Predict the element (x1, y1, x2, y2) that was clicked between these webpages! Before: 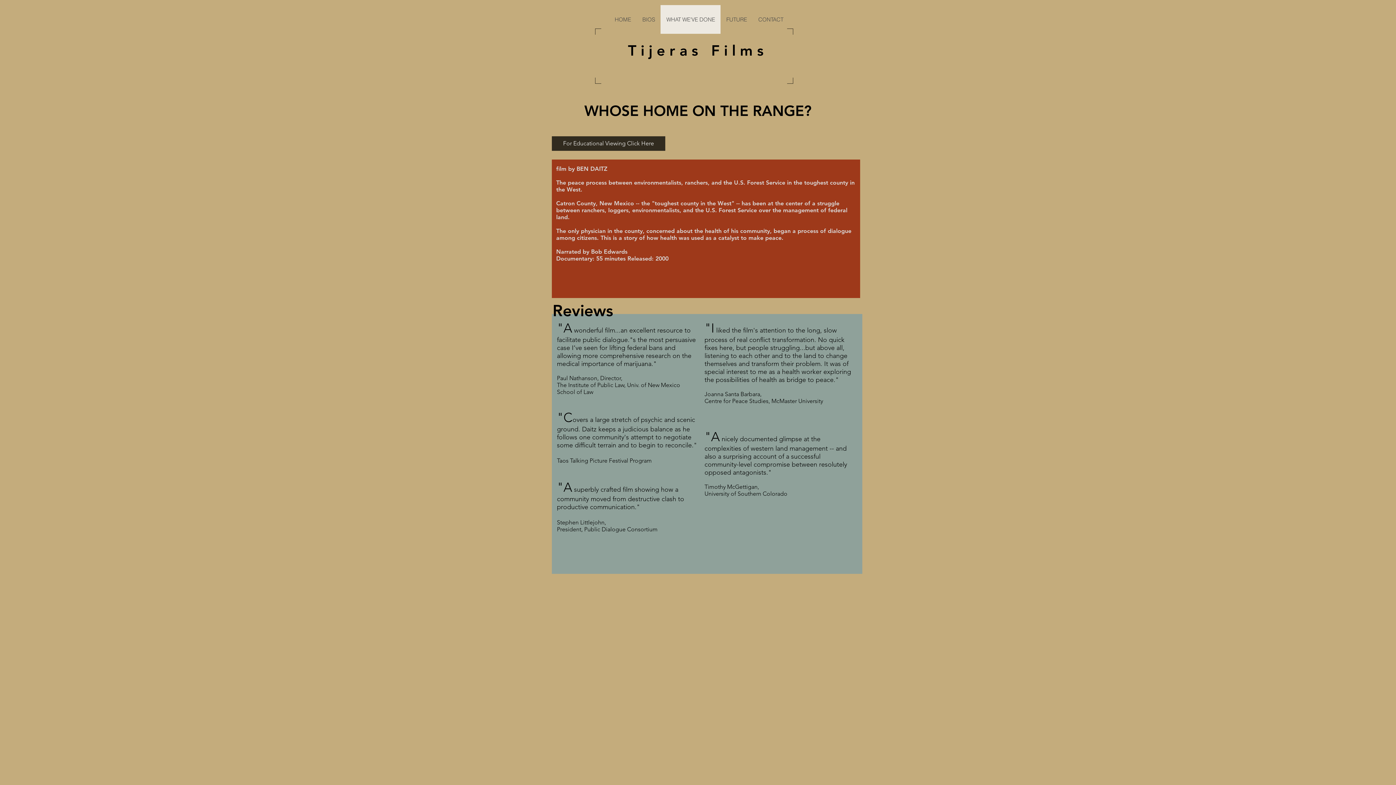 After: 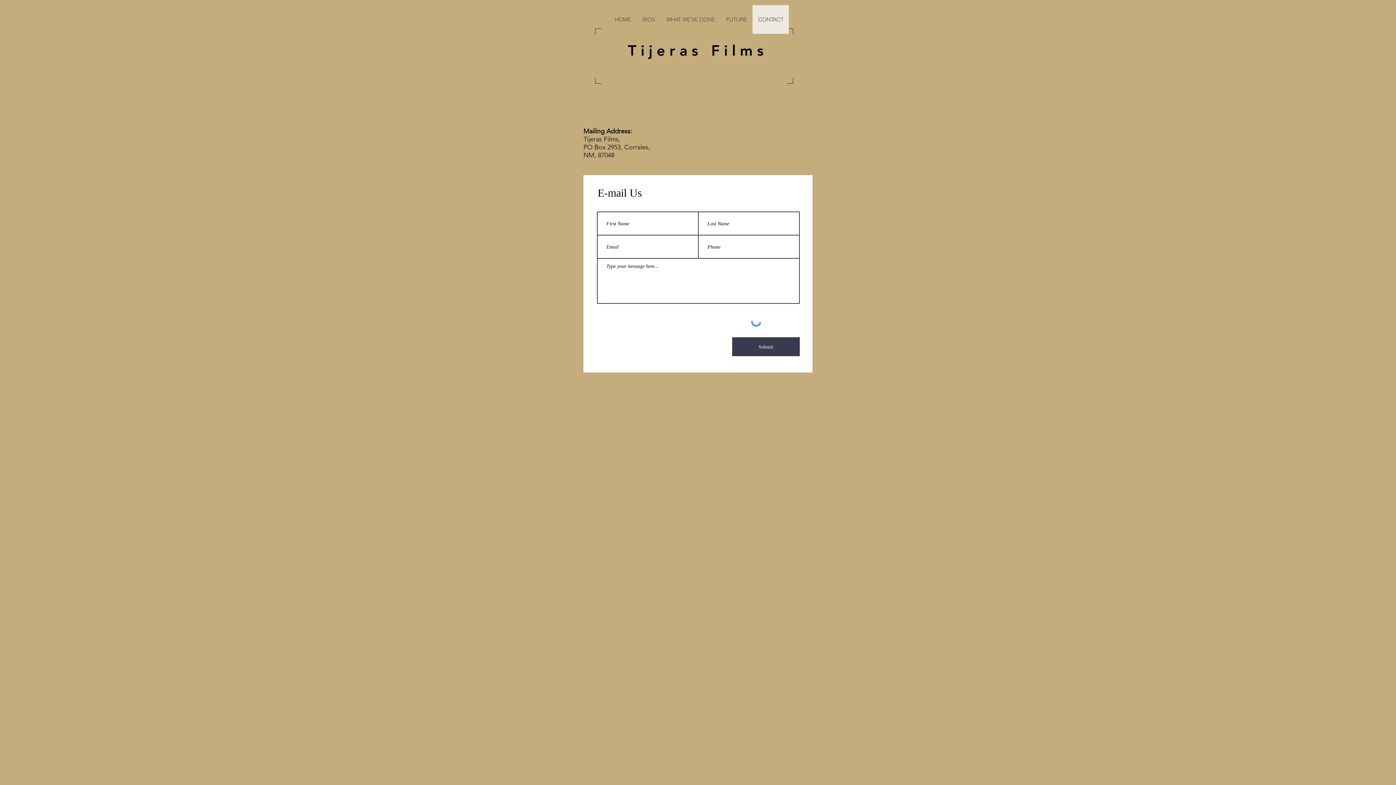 Action: label: CONTACT bbox: (752, 5, 789, 33)